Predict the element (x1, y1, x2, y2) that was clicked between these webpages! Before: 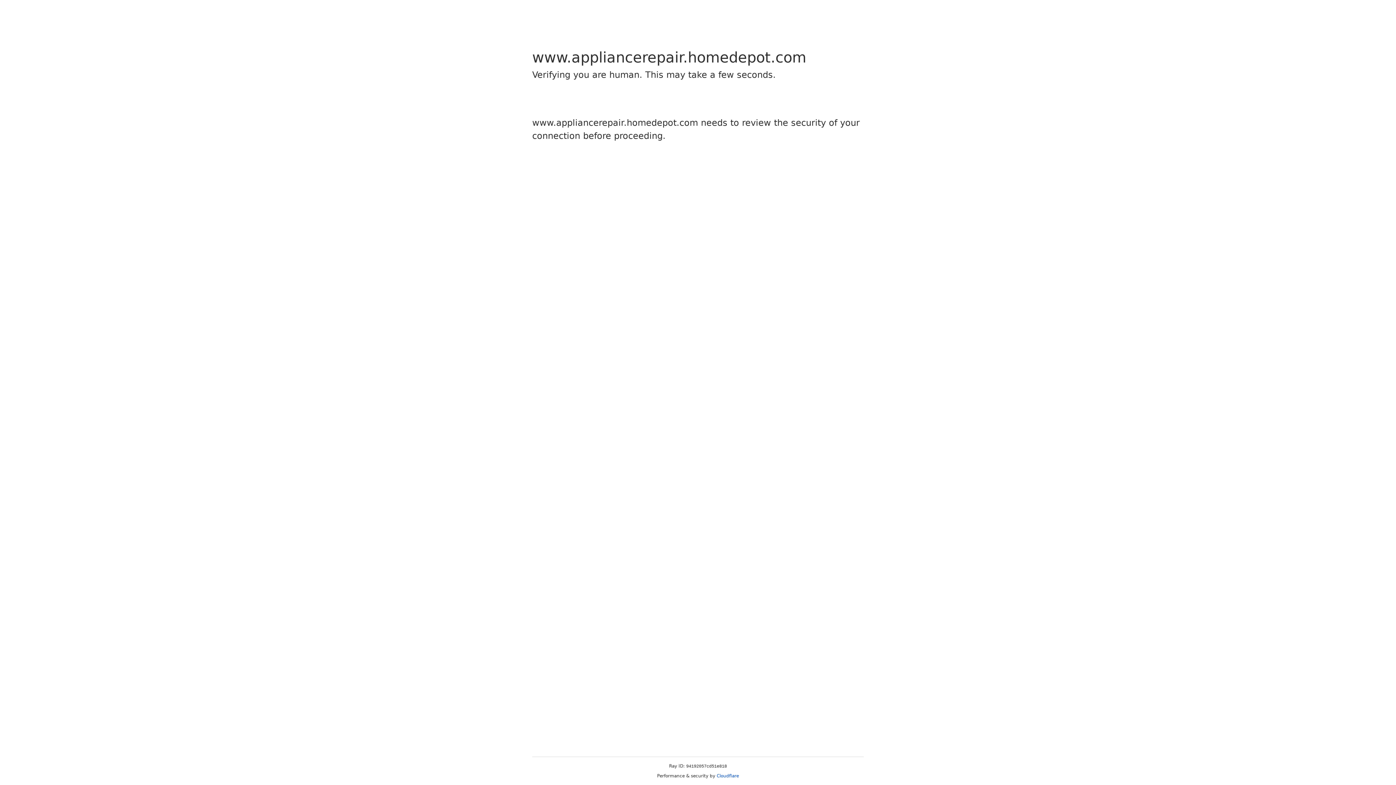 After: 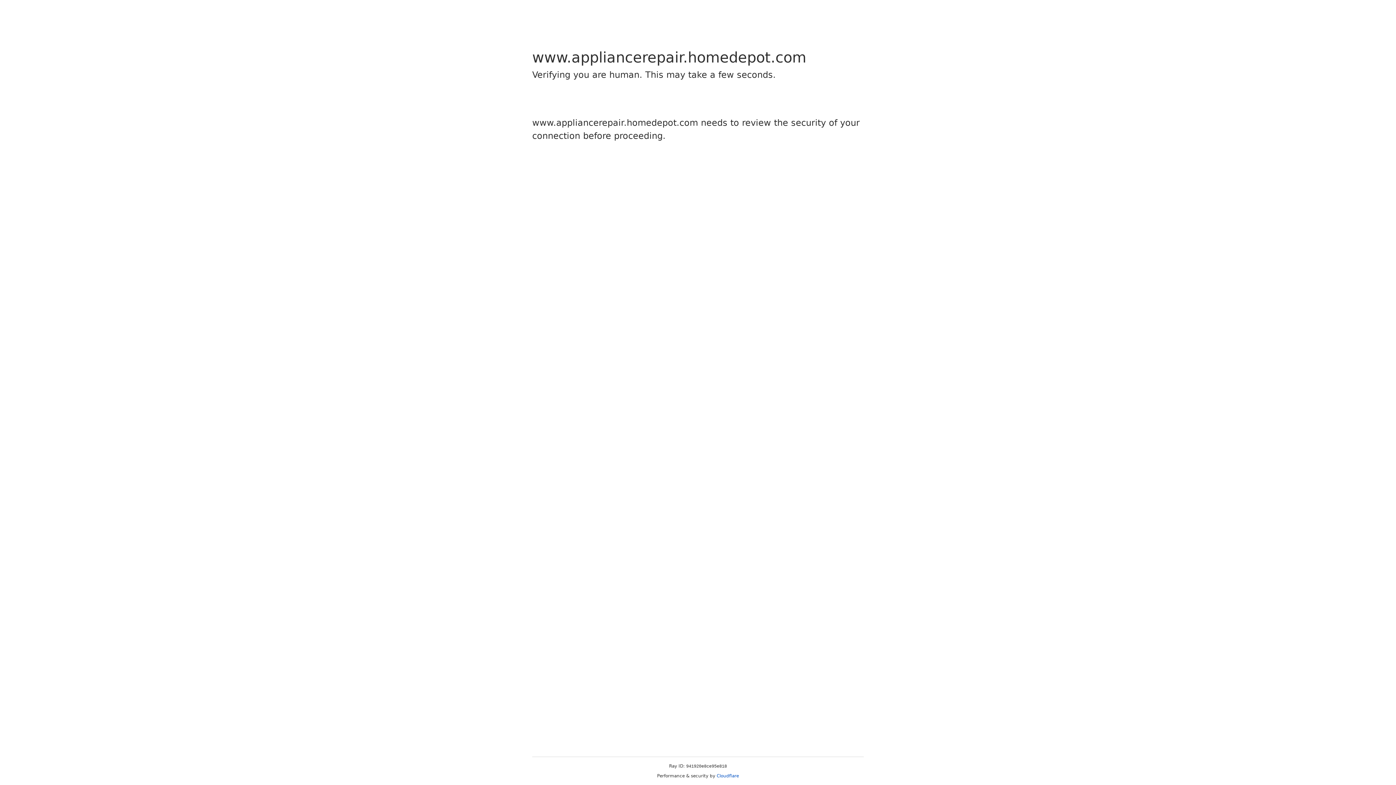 Action: label: Cloudflare bbox: (716, 773, 739, 778)